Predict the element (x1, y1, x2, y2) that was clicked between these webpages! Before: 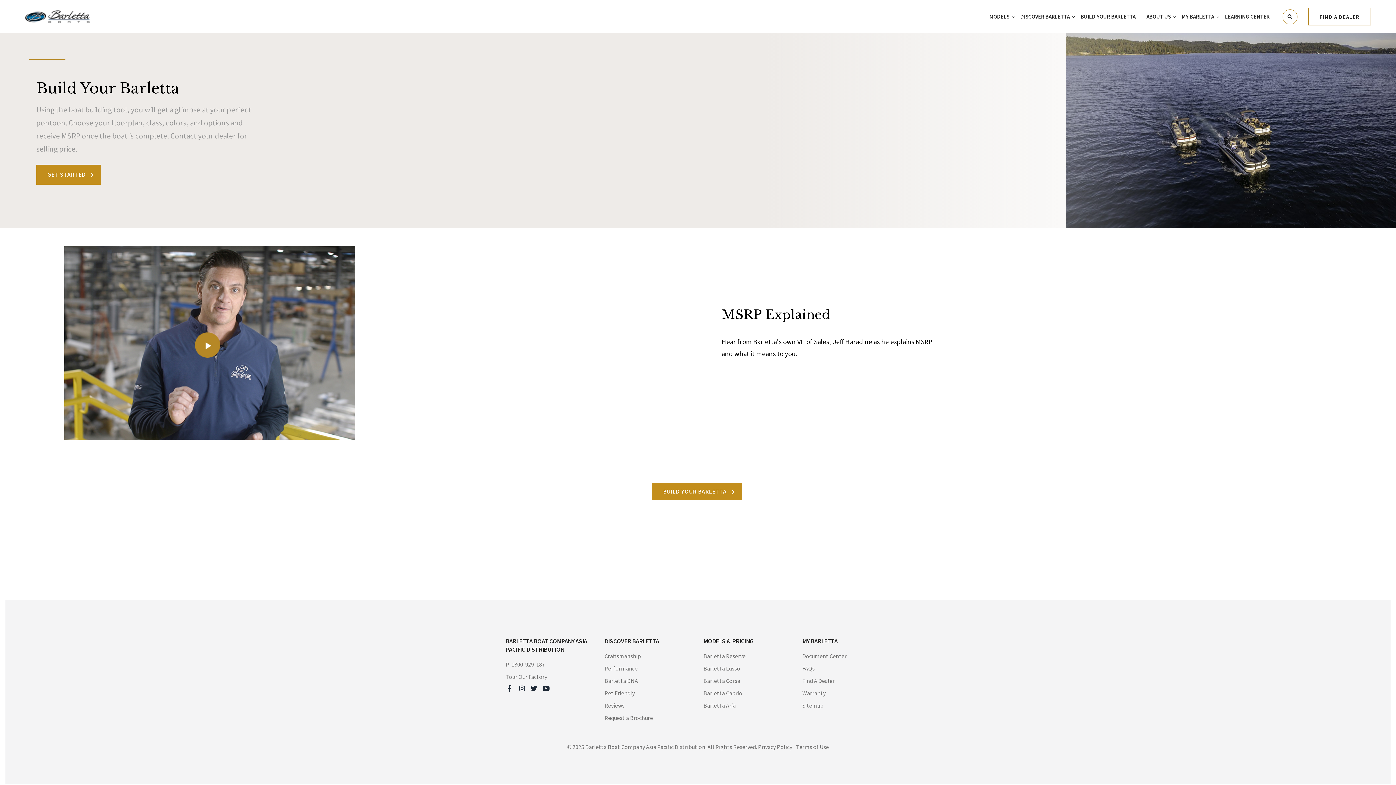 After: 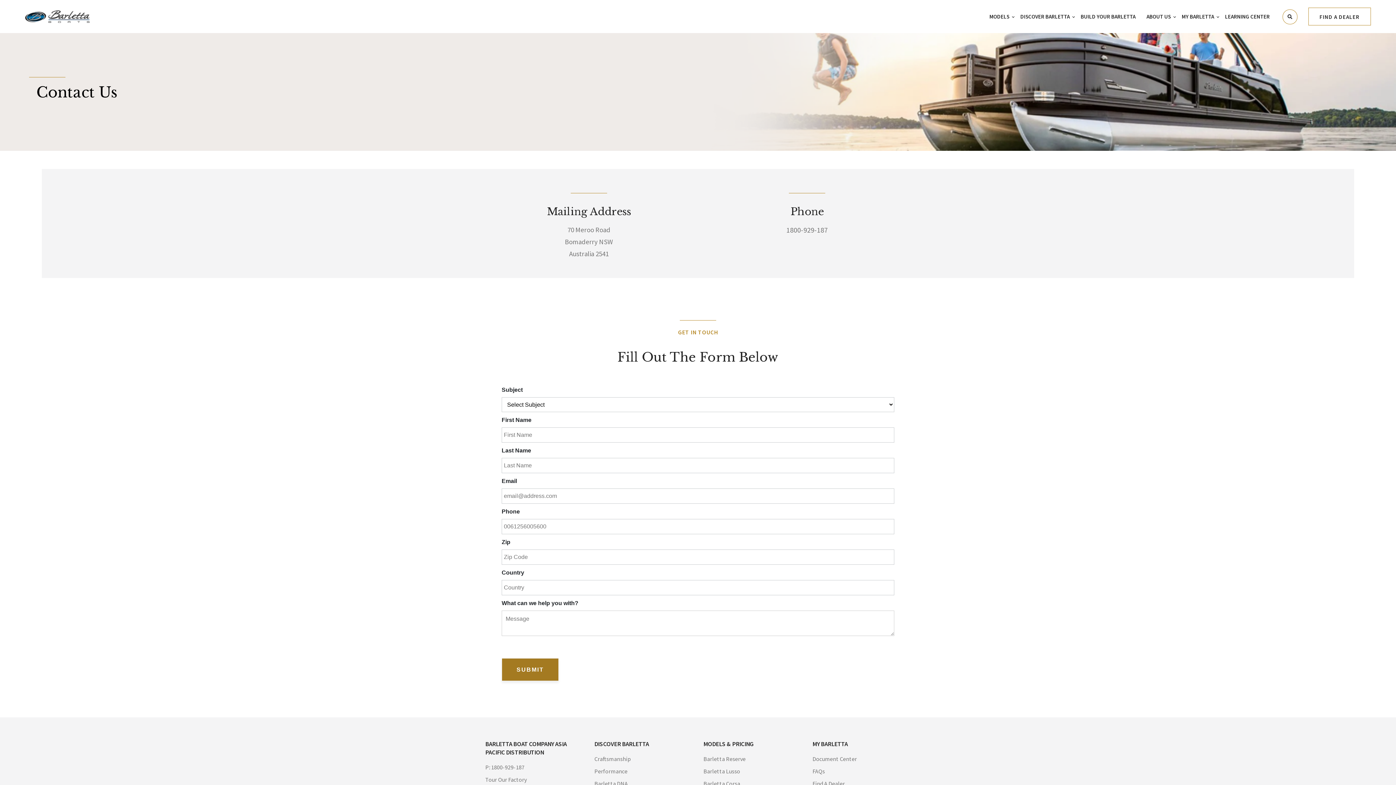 Action: bbox: (36, 164, 101, 184) label: GET STARTED 